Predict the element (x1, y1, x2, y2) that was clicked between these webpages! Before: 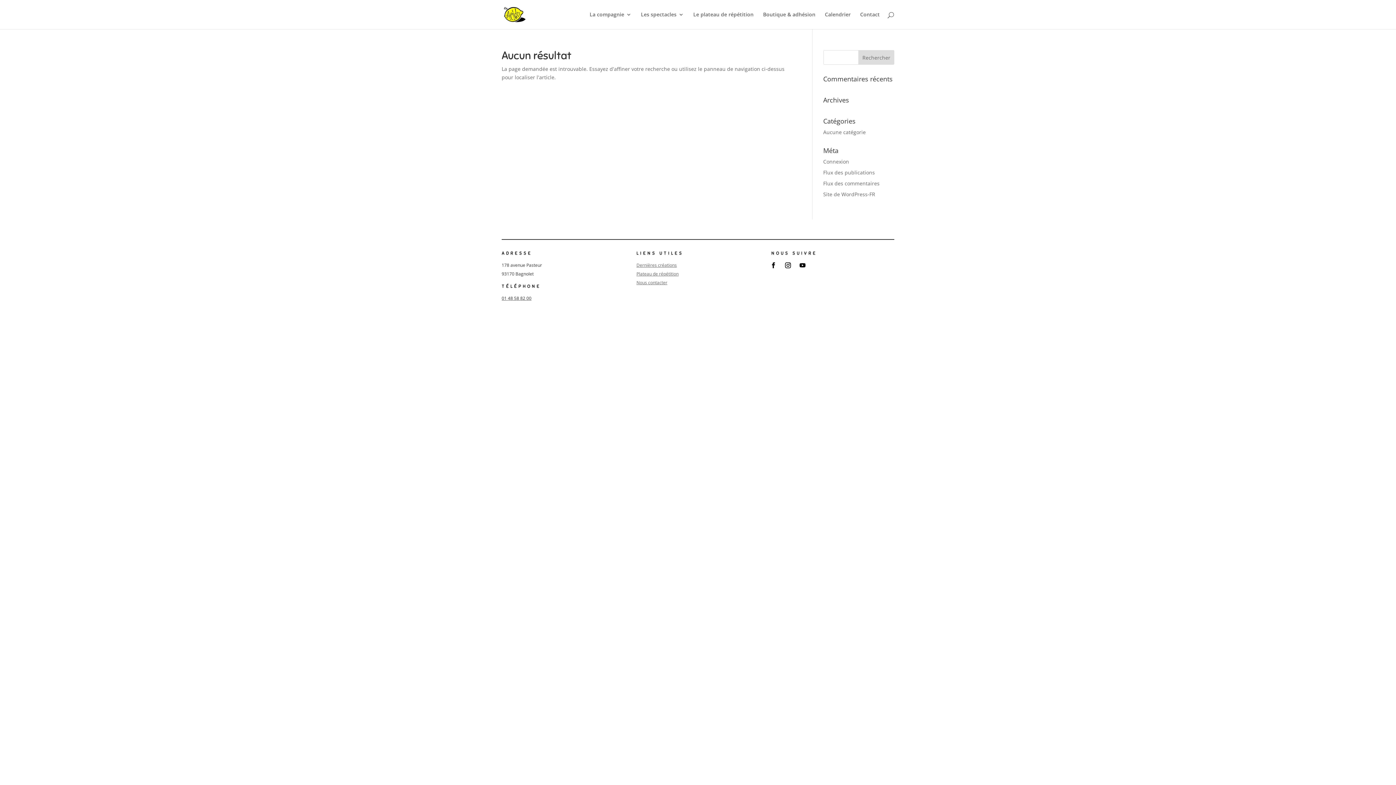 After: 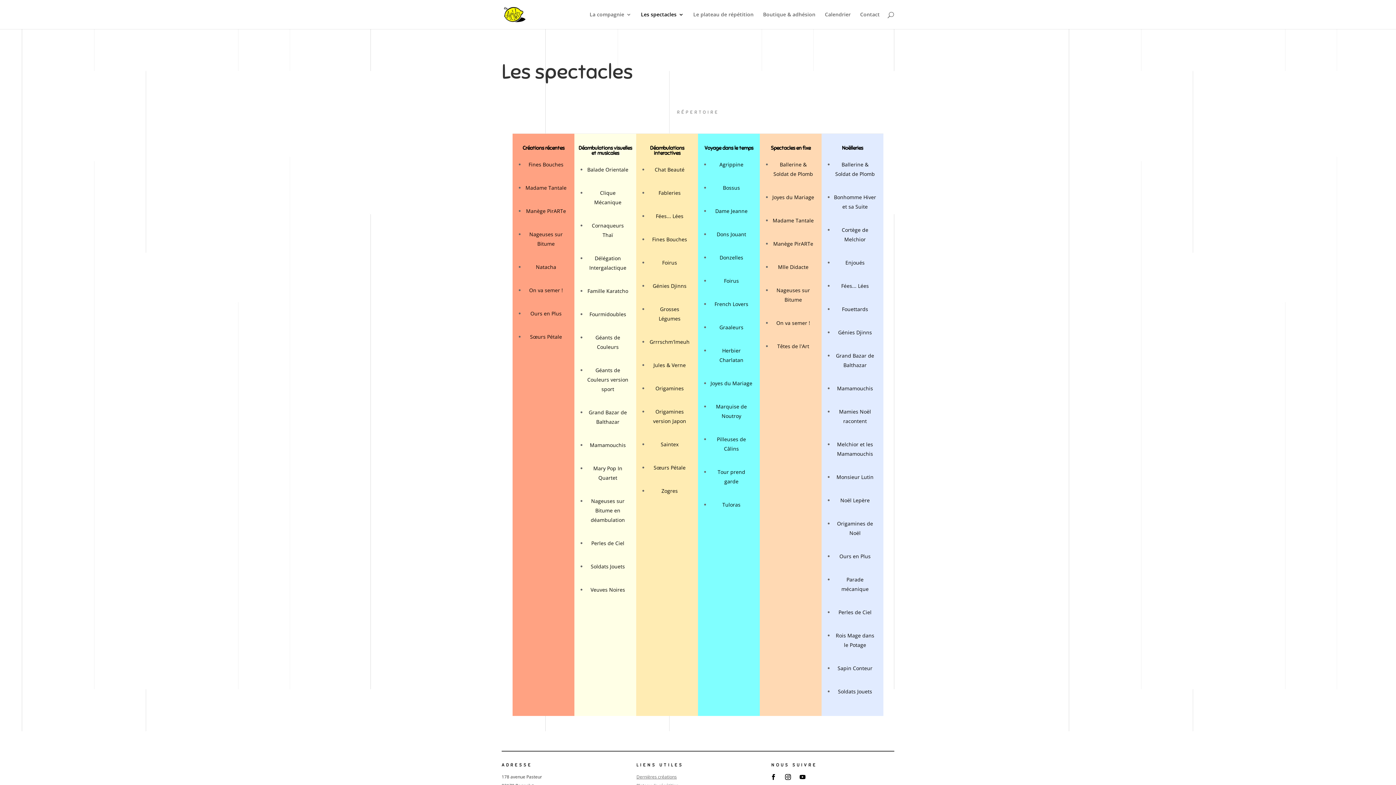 Action: label: Les spectacles bbox: (641, 12, 684, 29)